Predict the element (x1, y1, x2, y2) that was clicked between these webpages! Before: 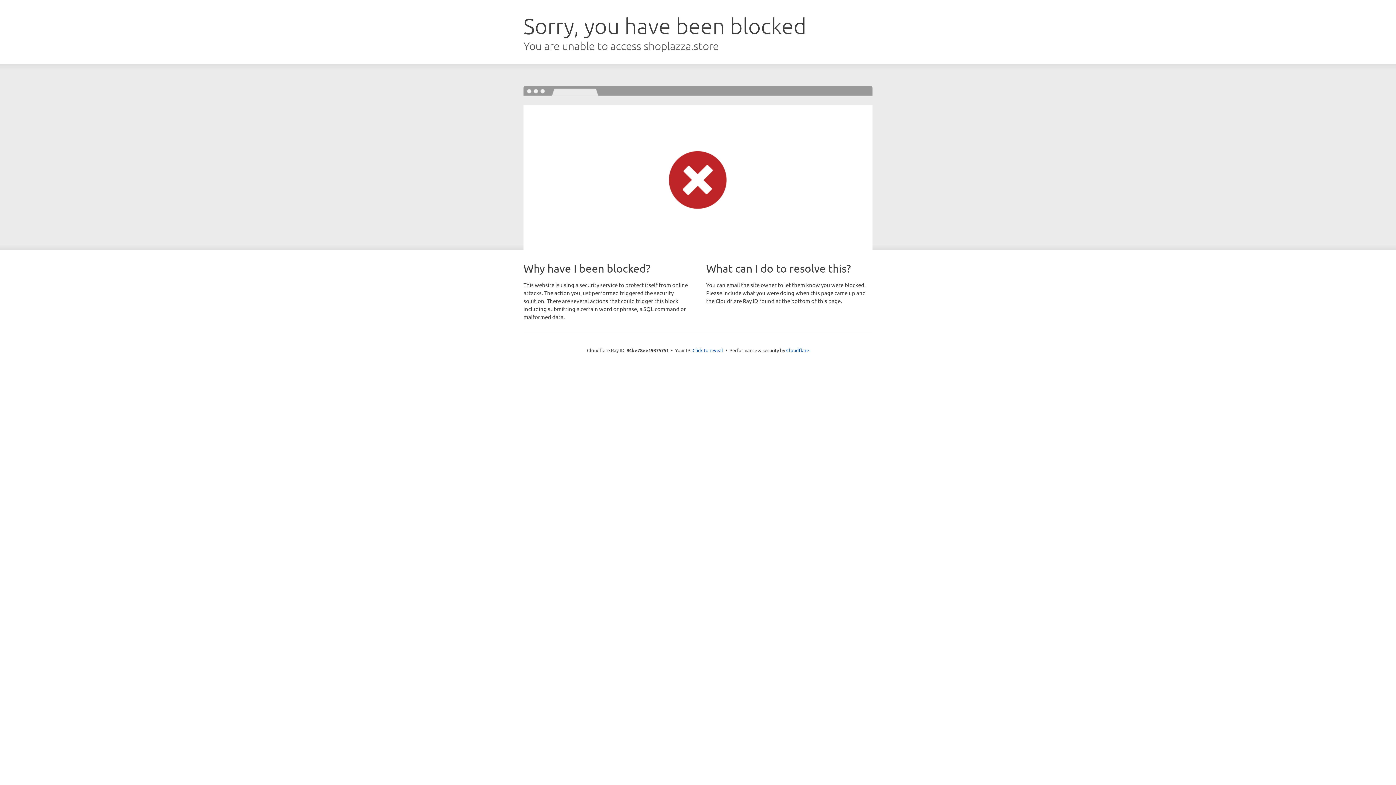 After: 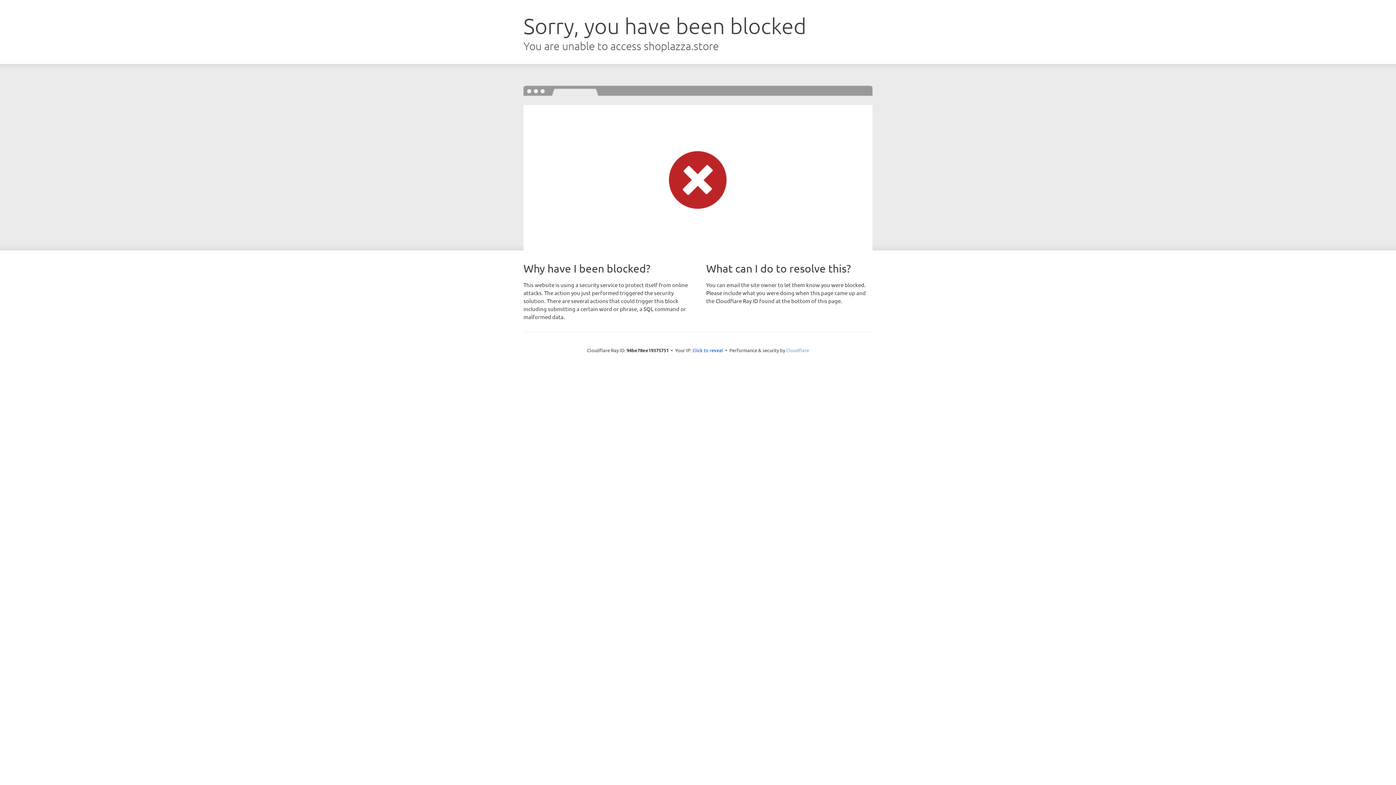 Action: label: Cloudflare bbox: (786, 347, 809, 353)